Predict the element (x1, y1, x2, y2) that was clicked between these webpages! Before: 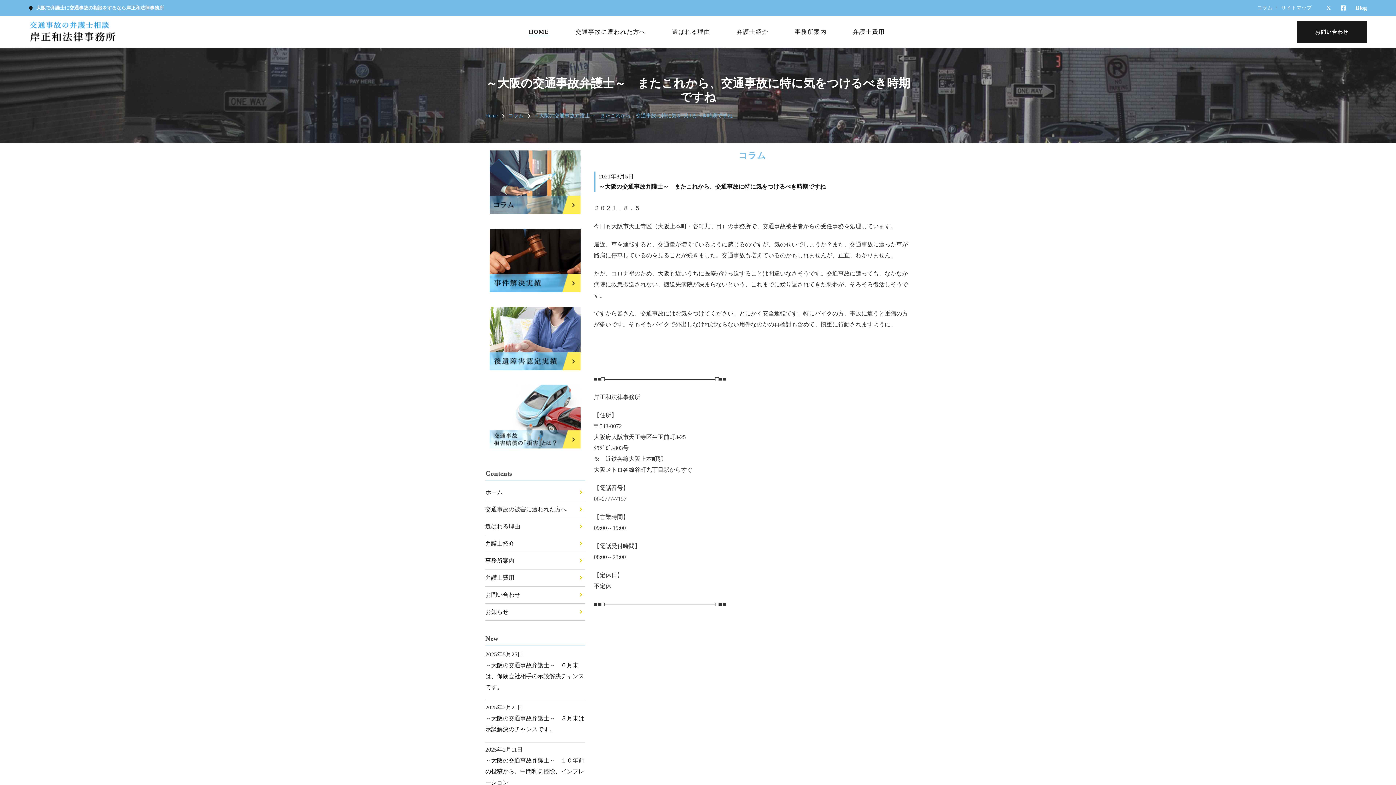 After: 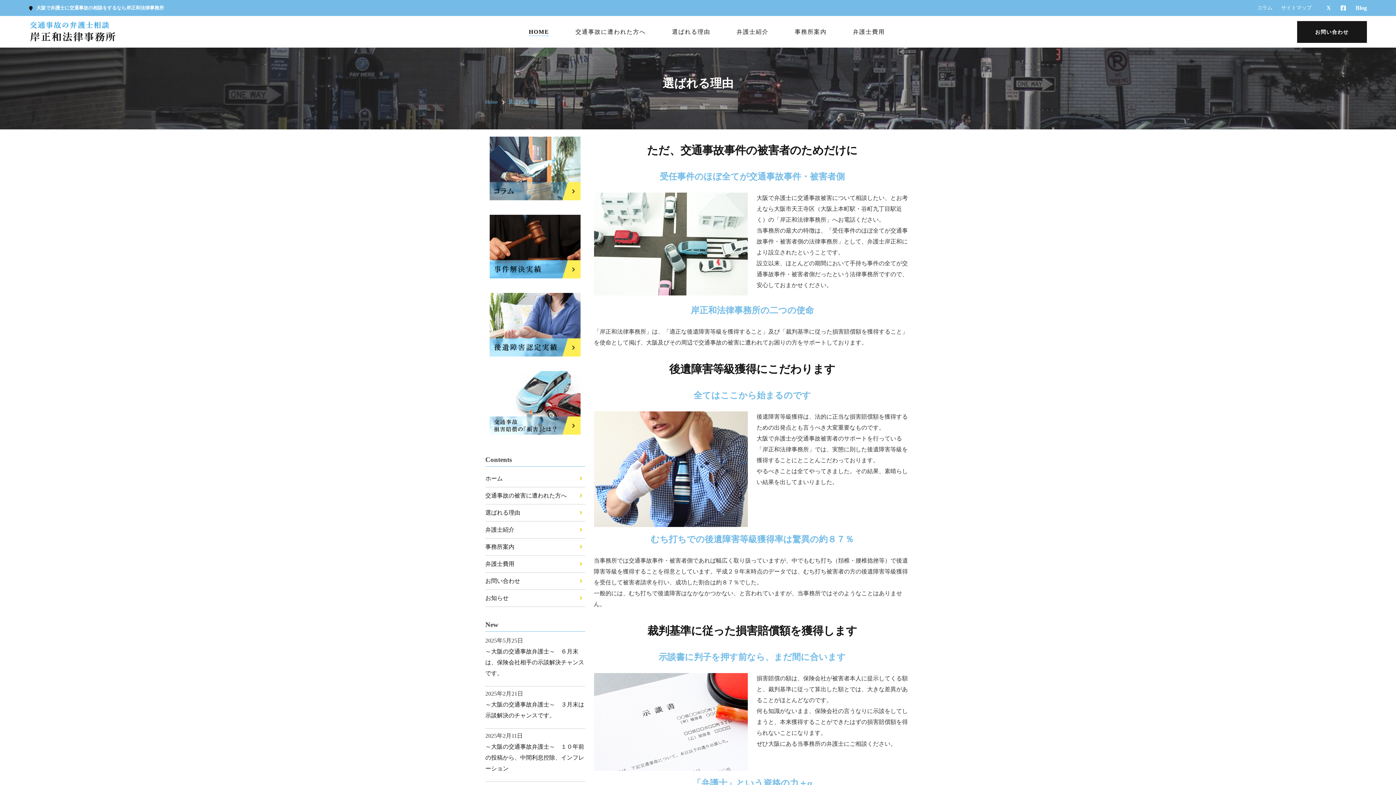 Action: bbox: (672, 26, 710, 37) label: 選ばれる理由